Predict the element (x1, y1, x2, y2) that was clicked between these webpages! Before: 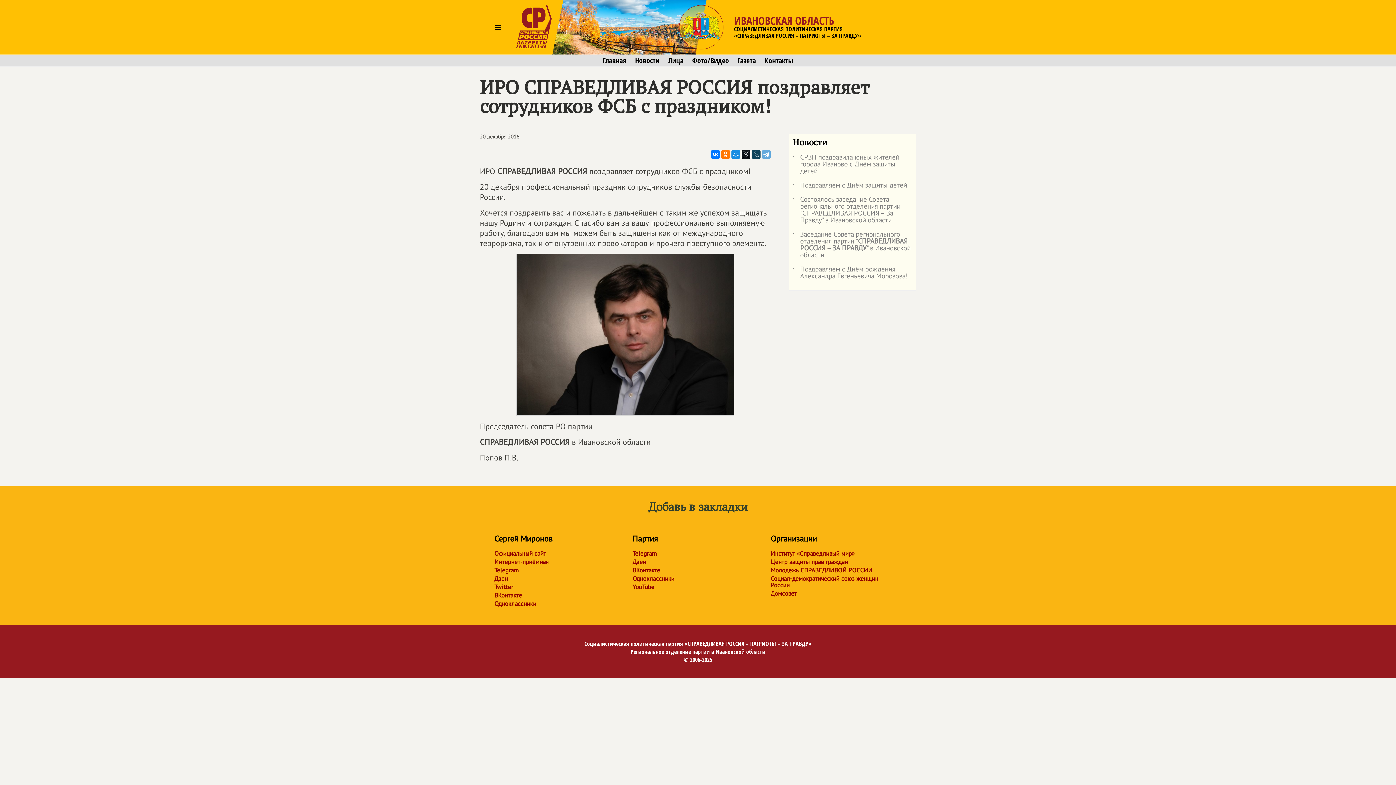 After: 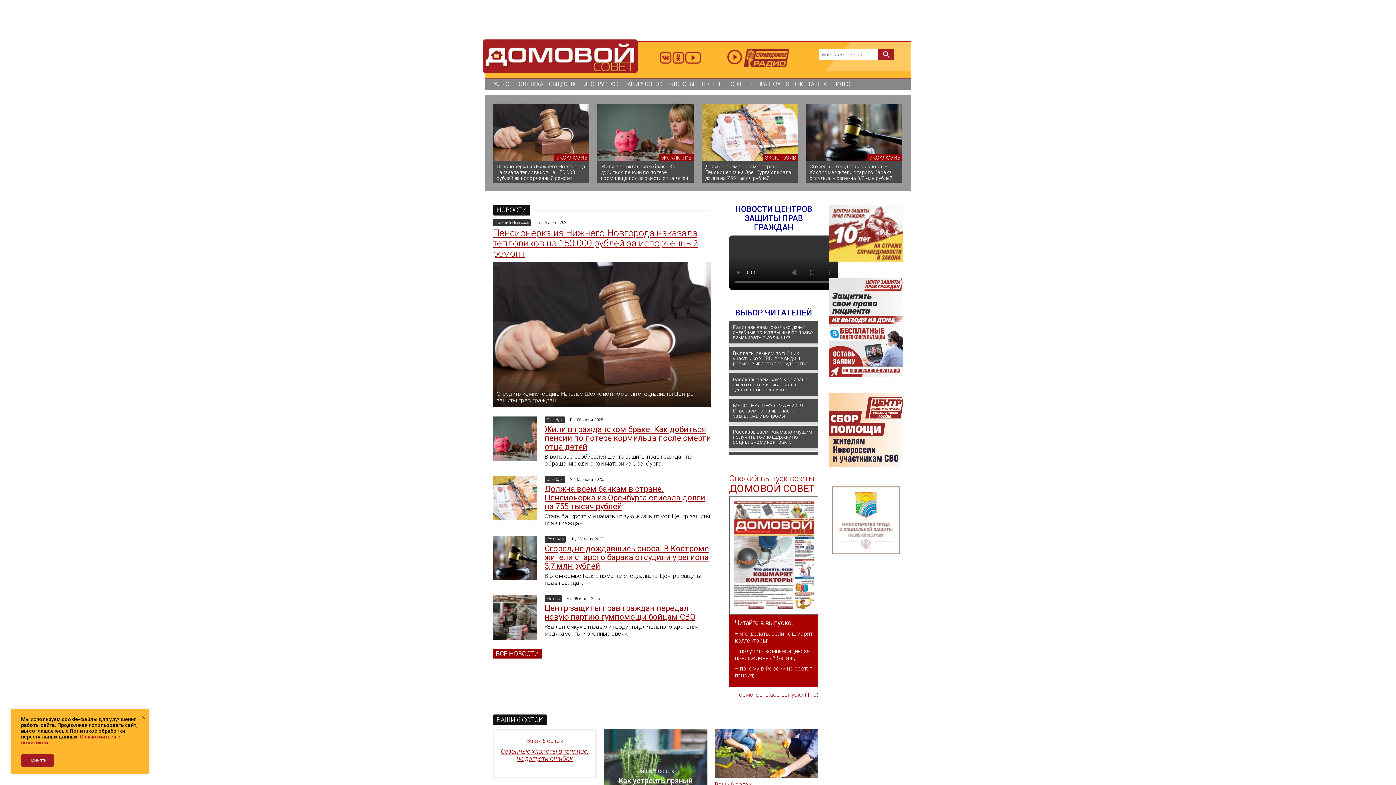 Action: label: Домсовет bbox: (770, 590, 894, 596)